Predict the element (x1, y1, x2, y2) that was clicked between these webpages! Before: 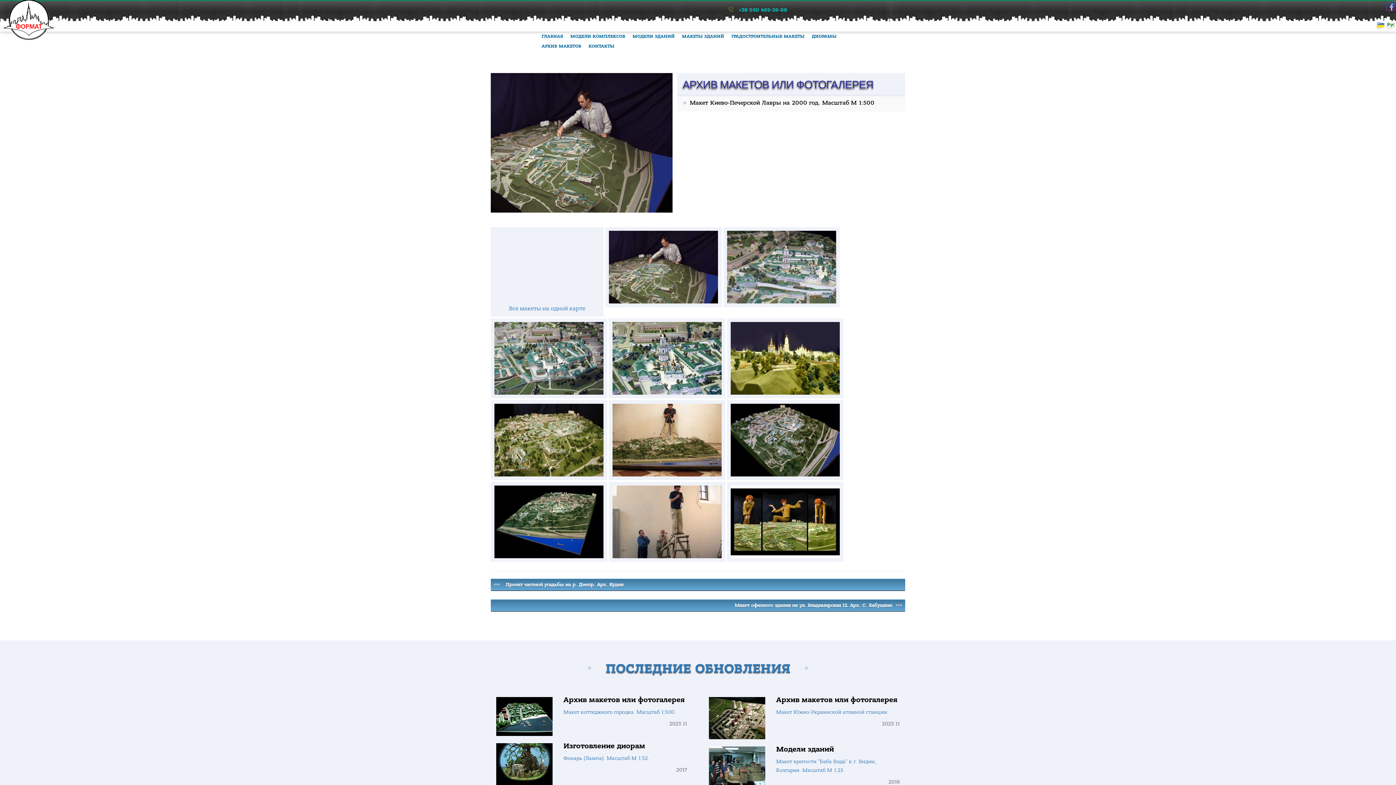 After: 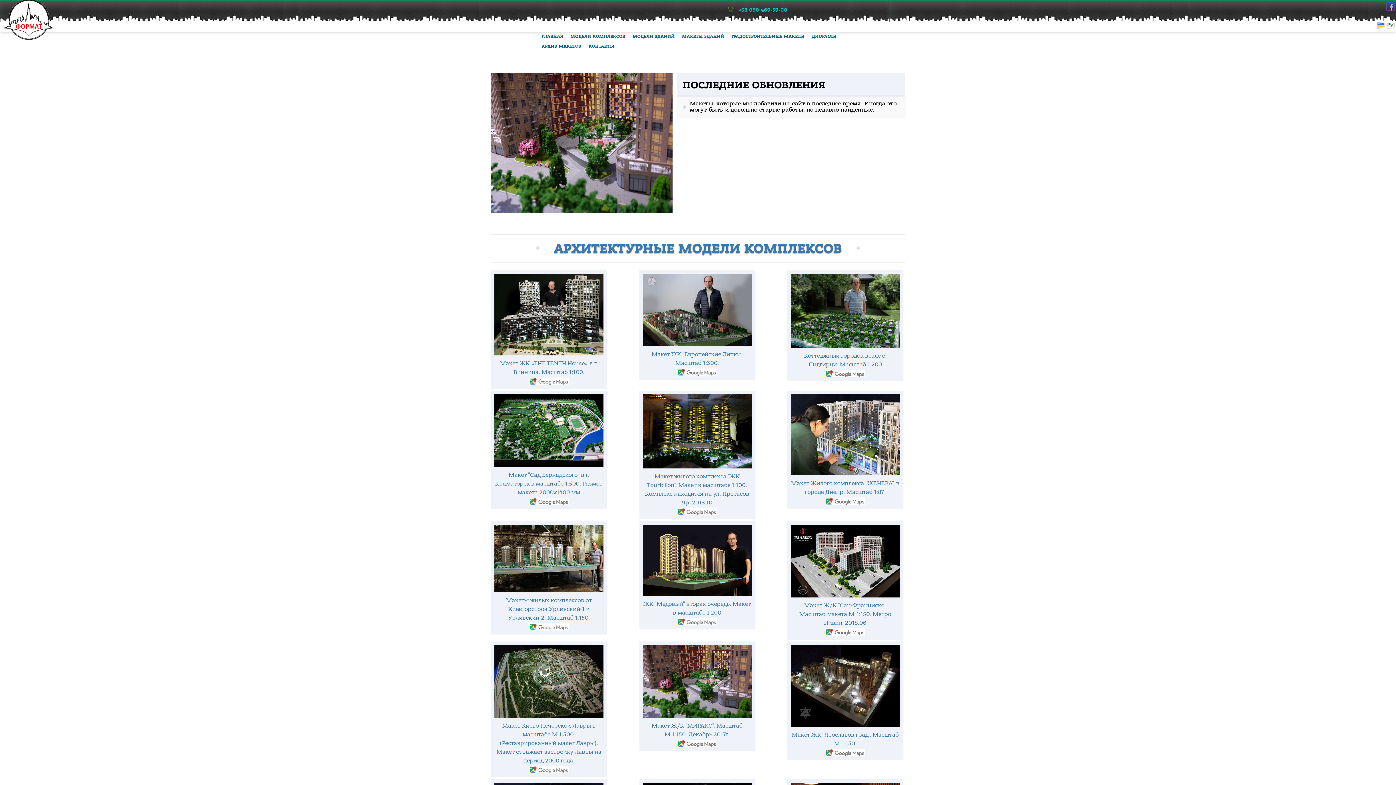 Action: bbox: (605, 661, 790, 676) label: ПОСЛЕДНИЕ ОБНОВЛЕНИЯ